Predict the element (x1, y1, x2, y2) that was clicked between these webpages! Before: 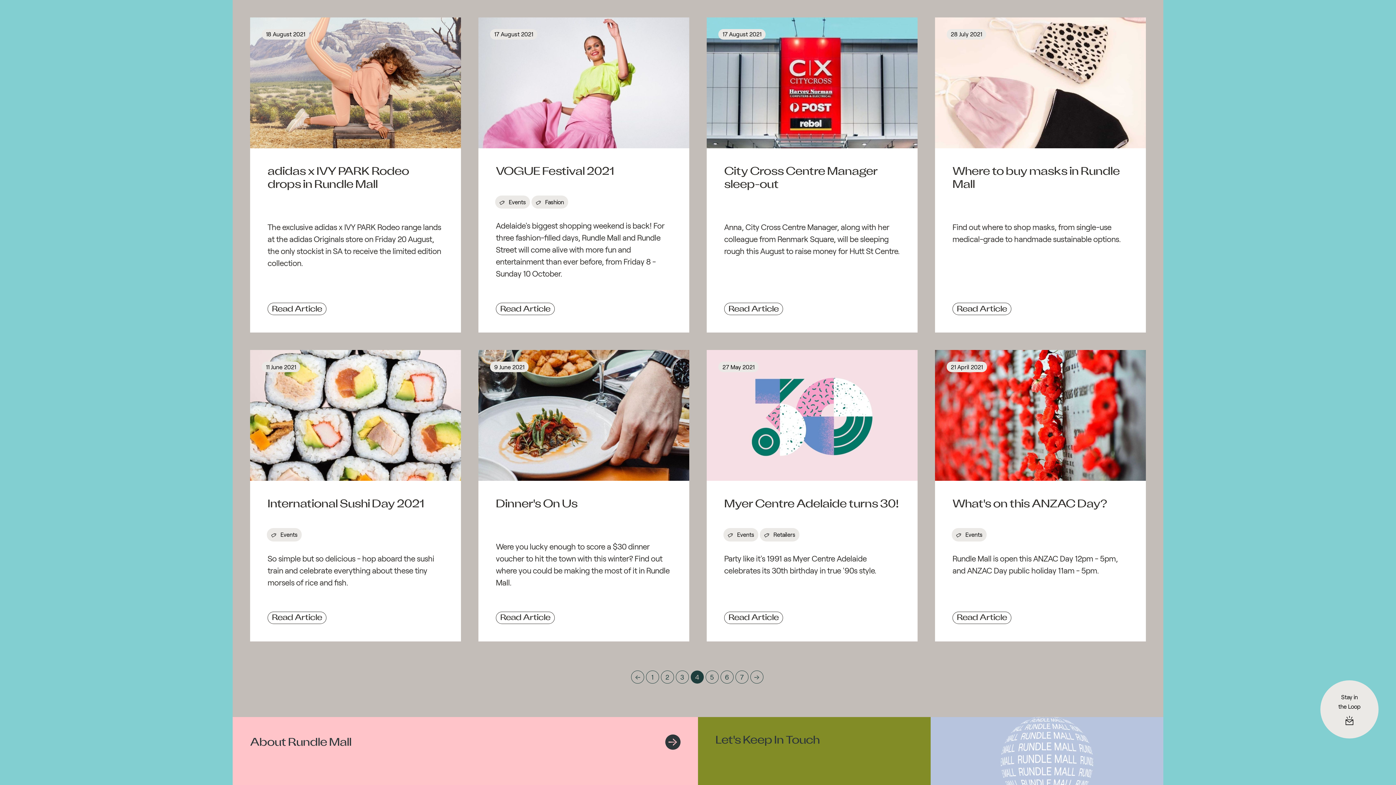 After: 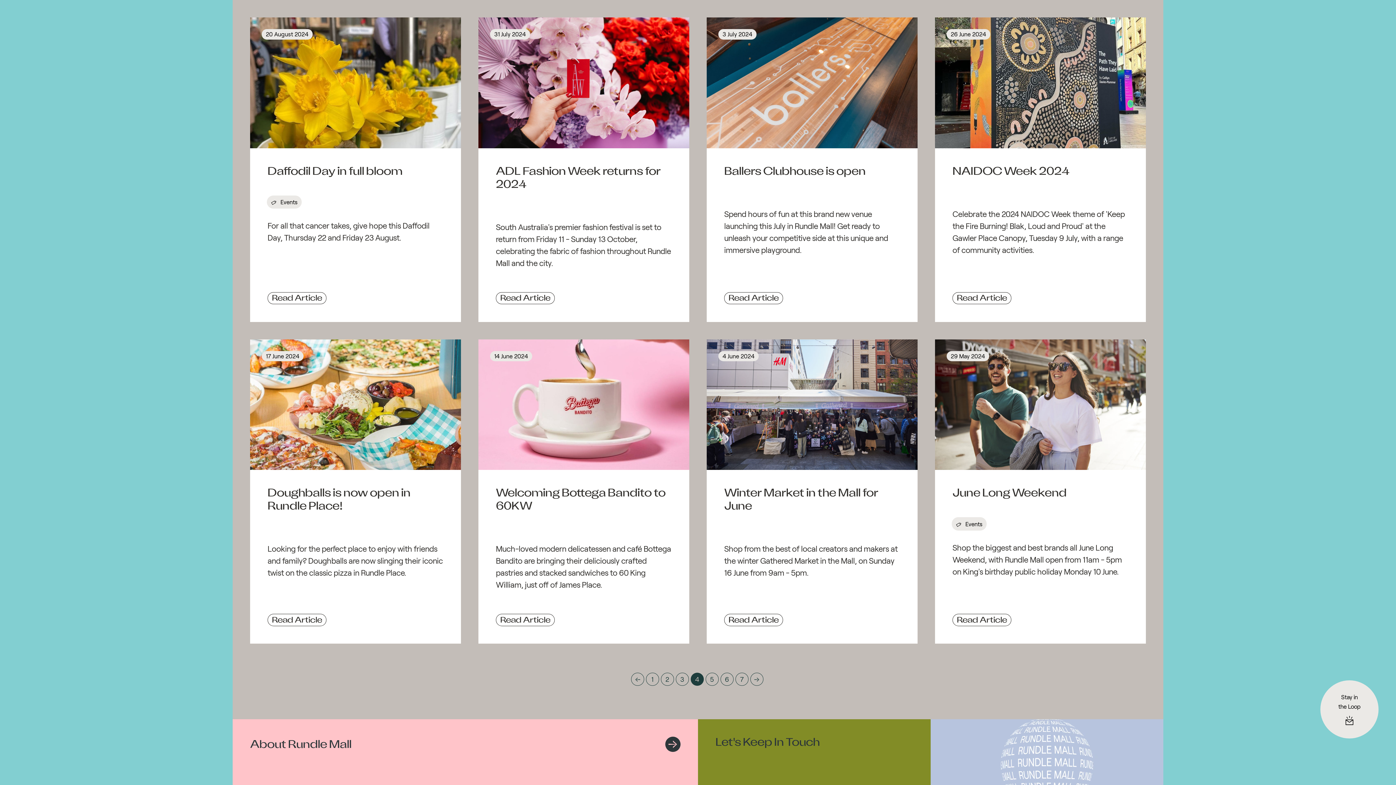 Action: bbox: (250, 316, 296, 332) label: All